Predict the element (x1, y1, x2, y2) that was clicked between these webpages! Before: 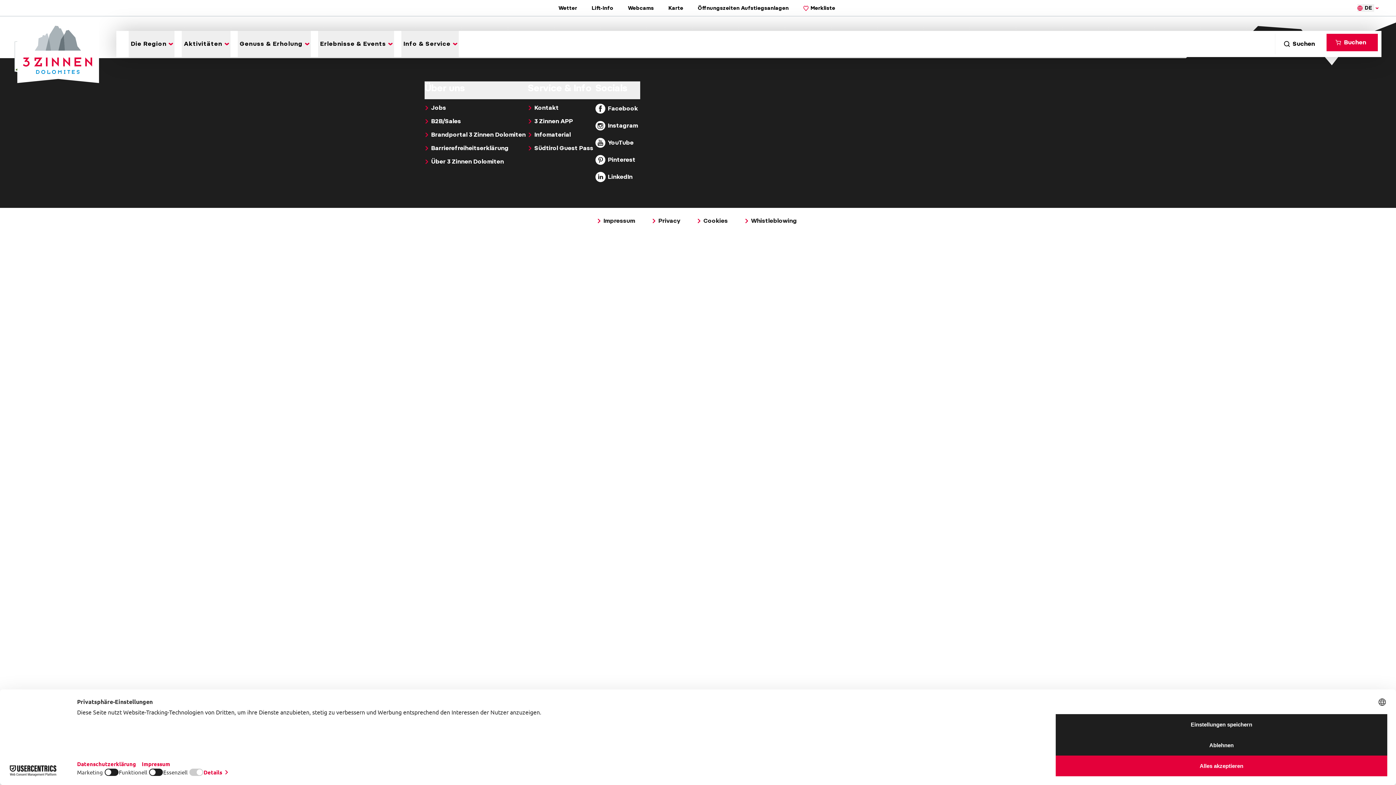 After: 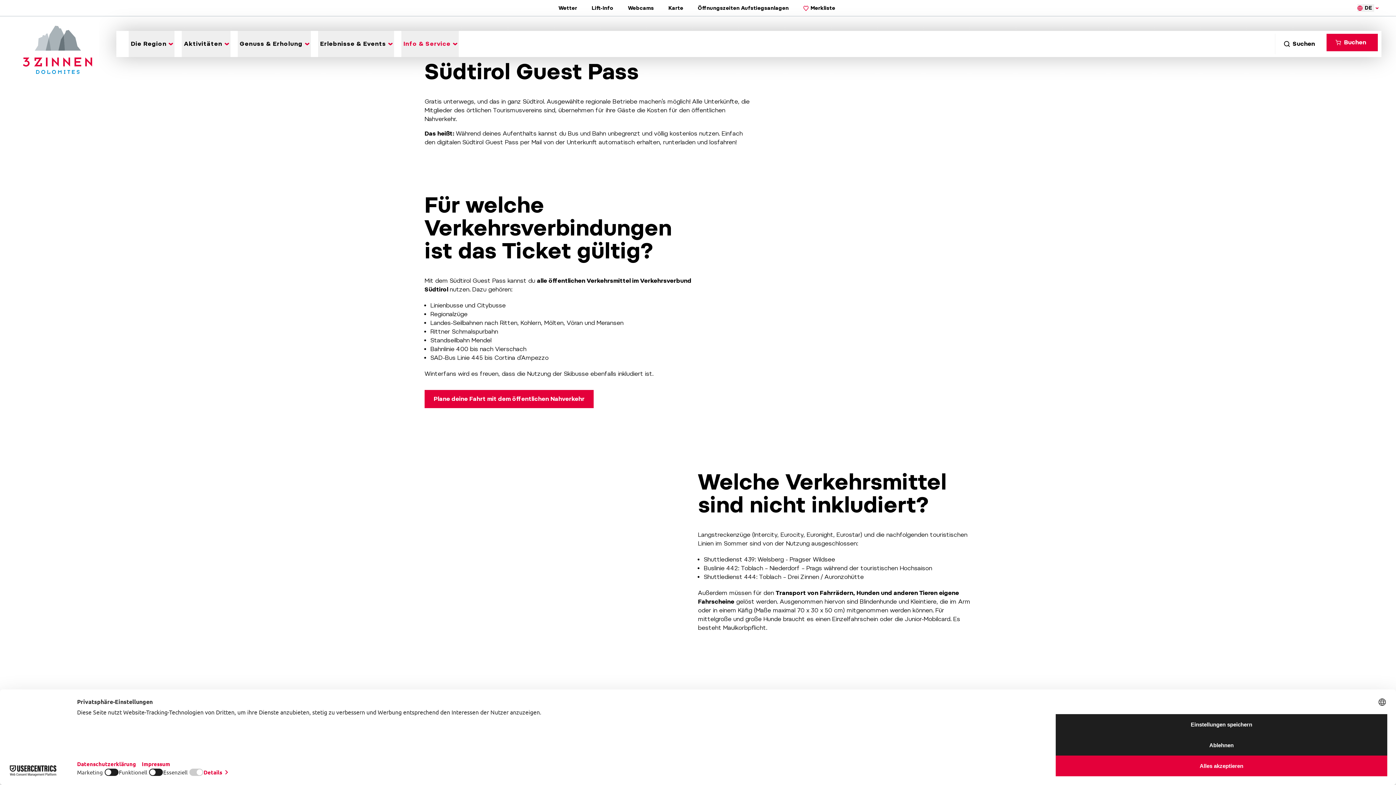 Action: label: Südtirol Guest Pass bbox: (528, 144, 595, 152)